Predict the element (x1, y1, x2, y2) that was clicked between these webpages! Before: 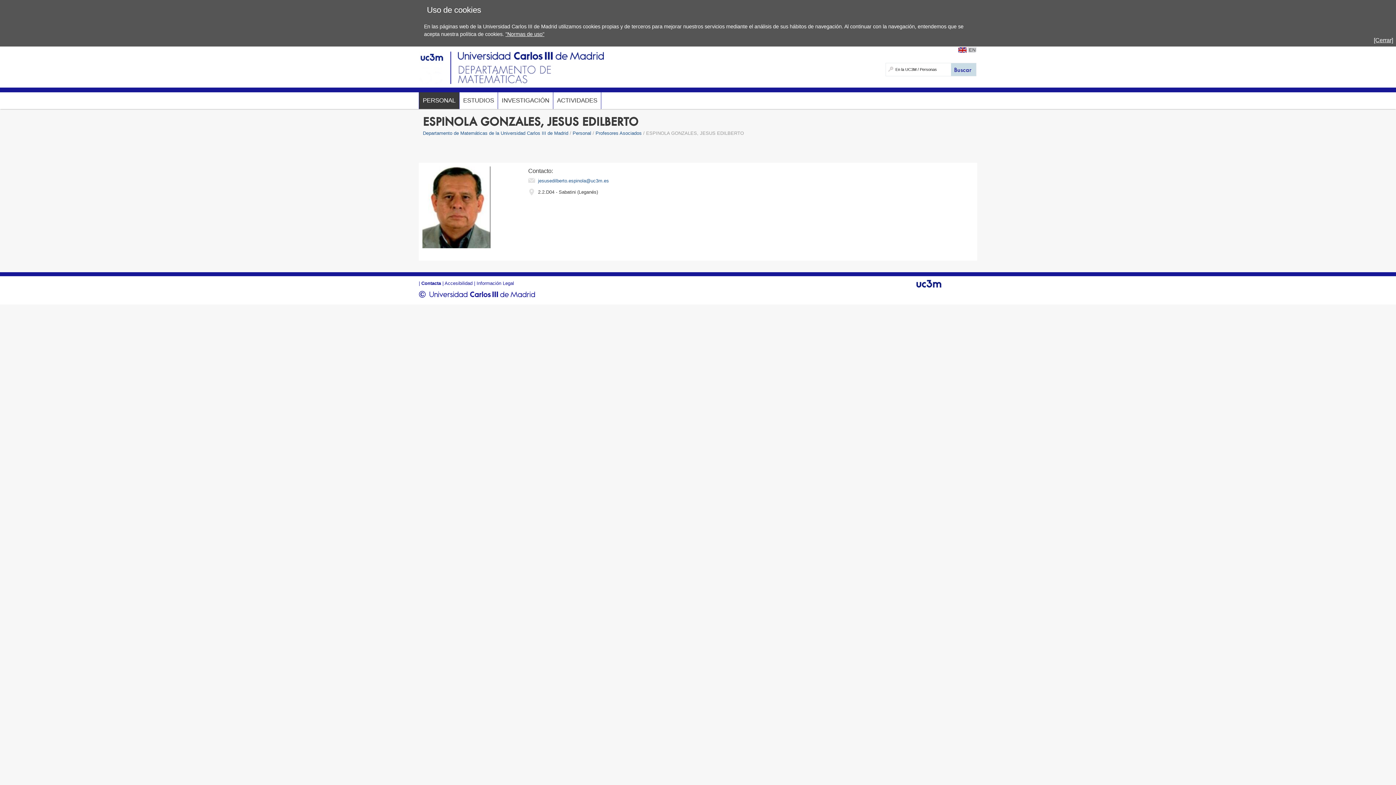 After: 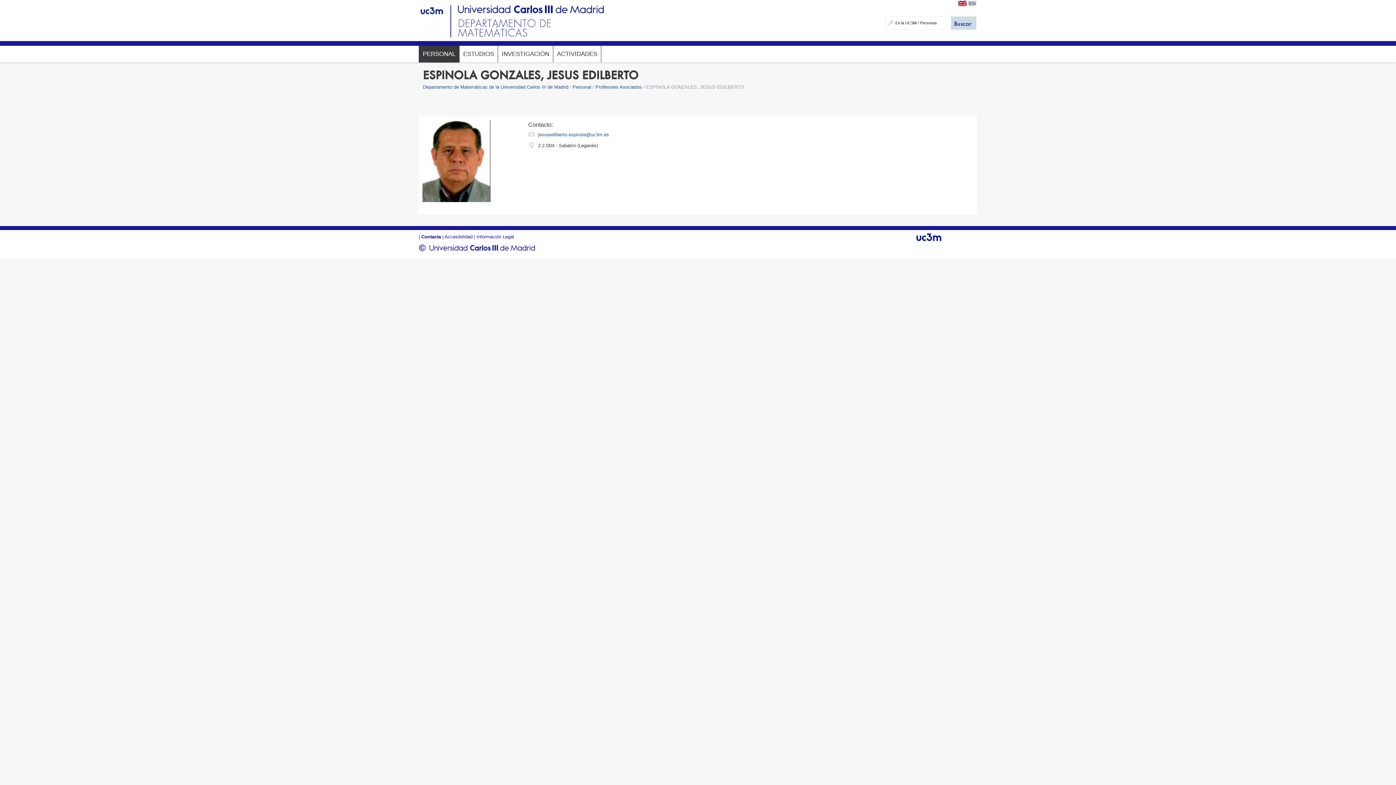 Action: bbox: (1374, 37, 1393, 43) label: [Cerrar]